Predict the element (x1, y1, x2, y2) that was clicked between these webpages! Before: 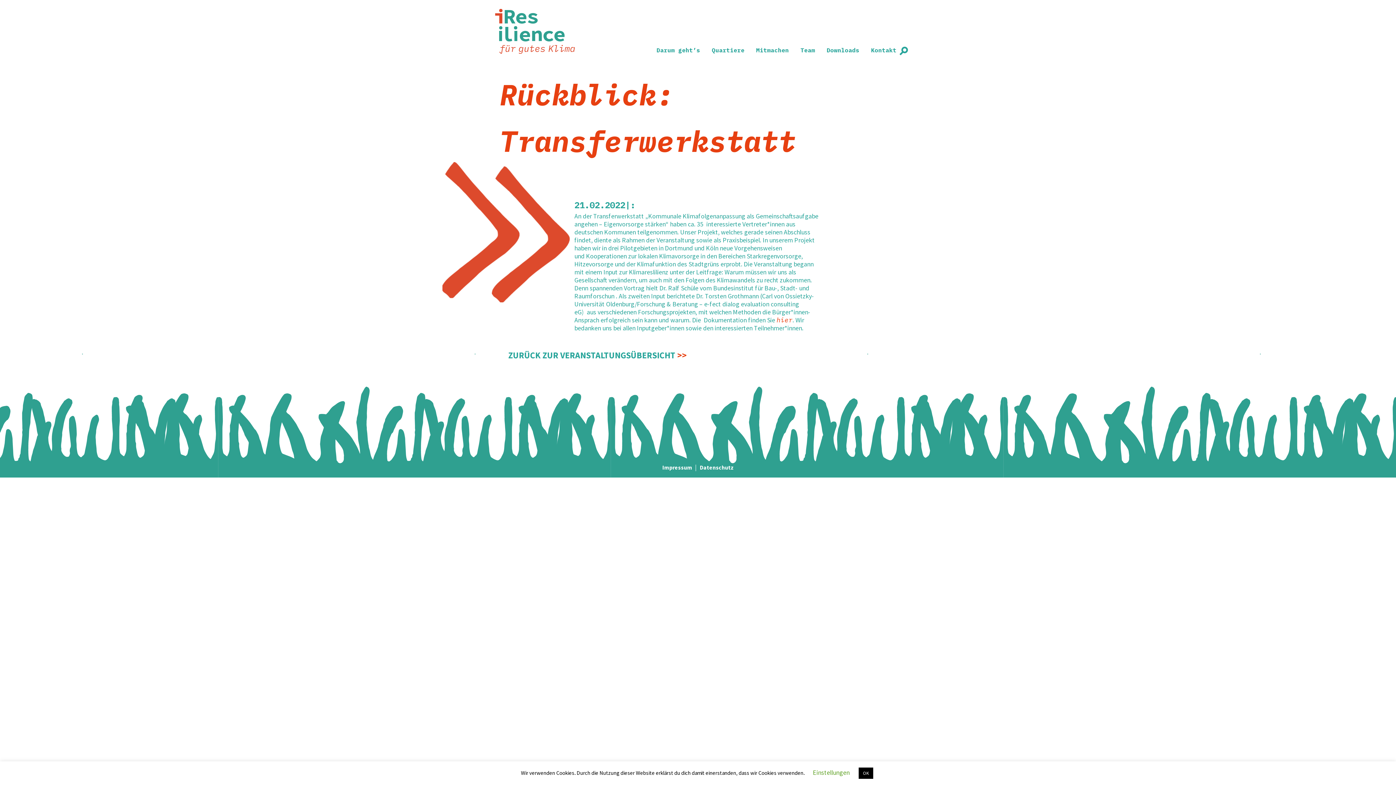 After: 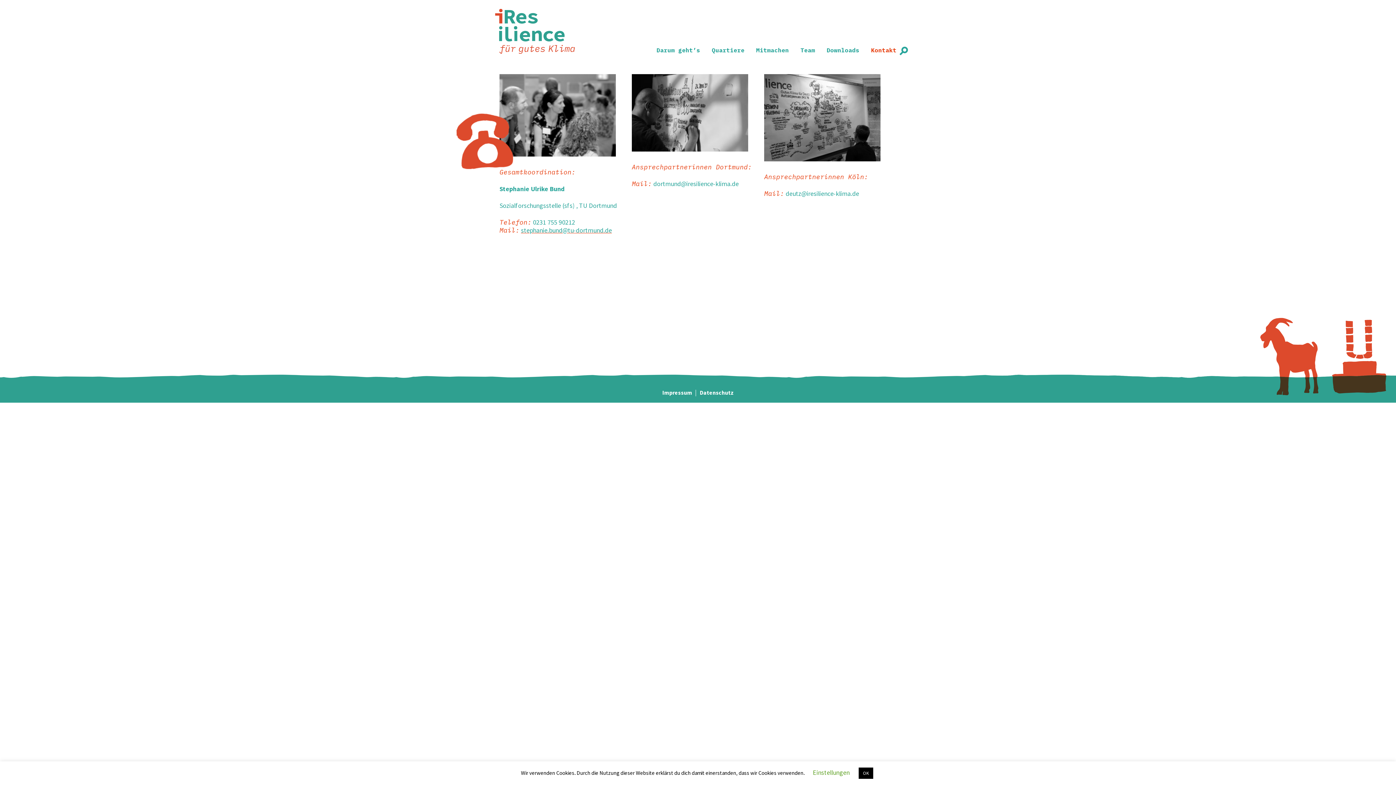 Action: bbox: (871, 46, 896, 53) label: Kontakt